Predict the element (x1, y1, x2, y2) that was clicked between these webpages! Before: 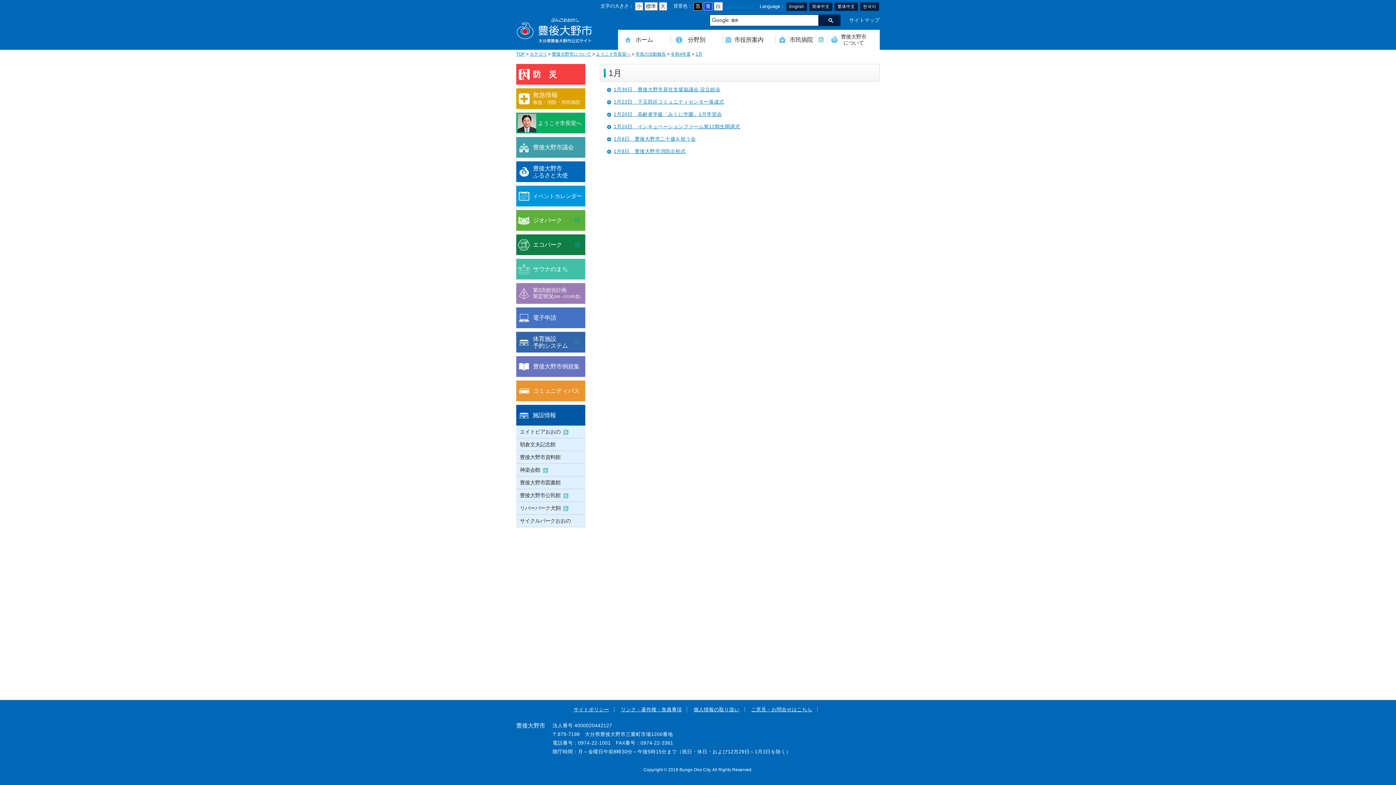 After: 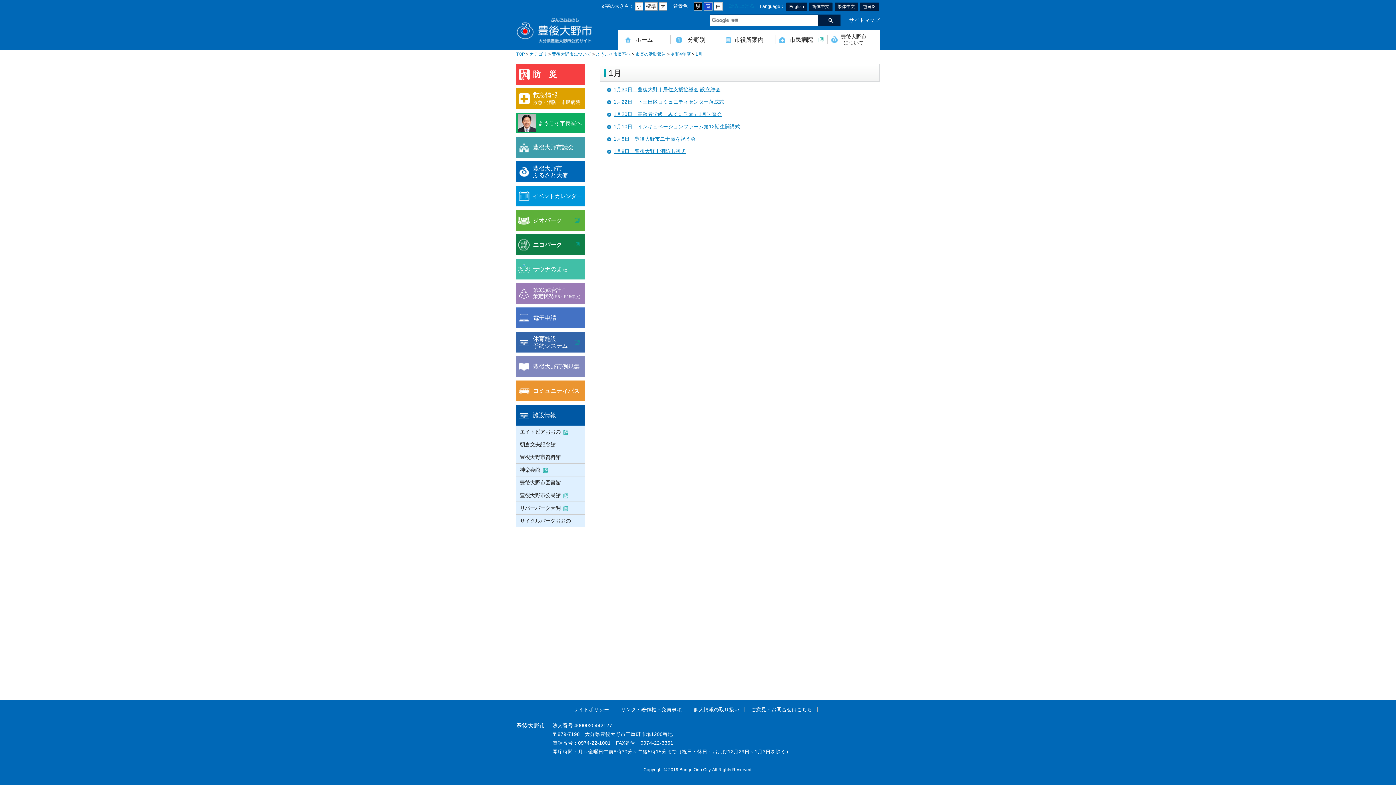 Action: bbox: (516, 356, 585, 377) label: 豊後大野市例規集